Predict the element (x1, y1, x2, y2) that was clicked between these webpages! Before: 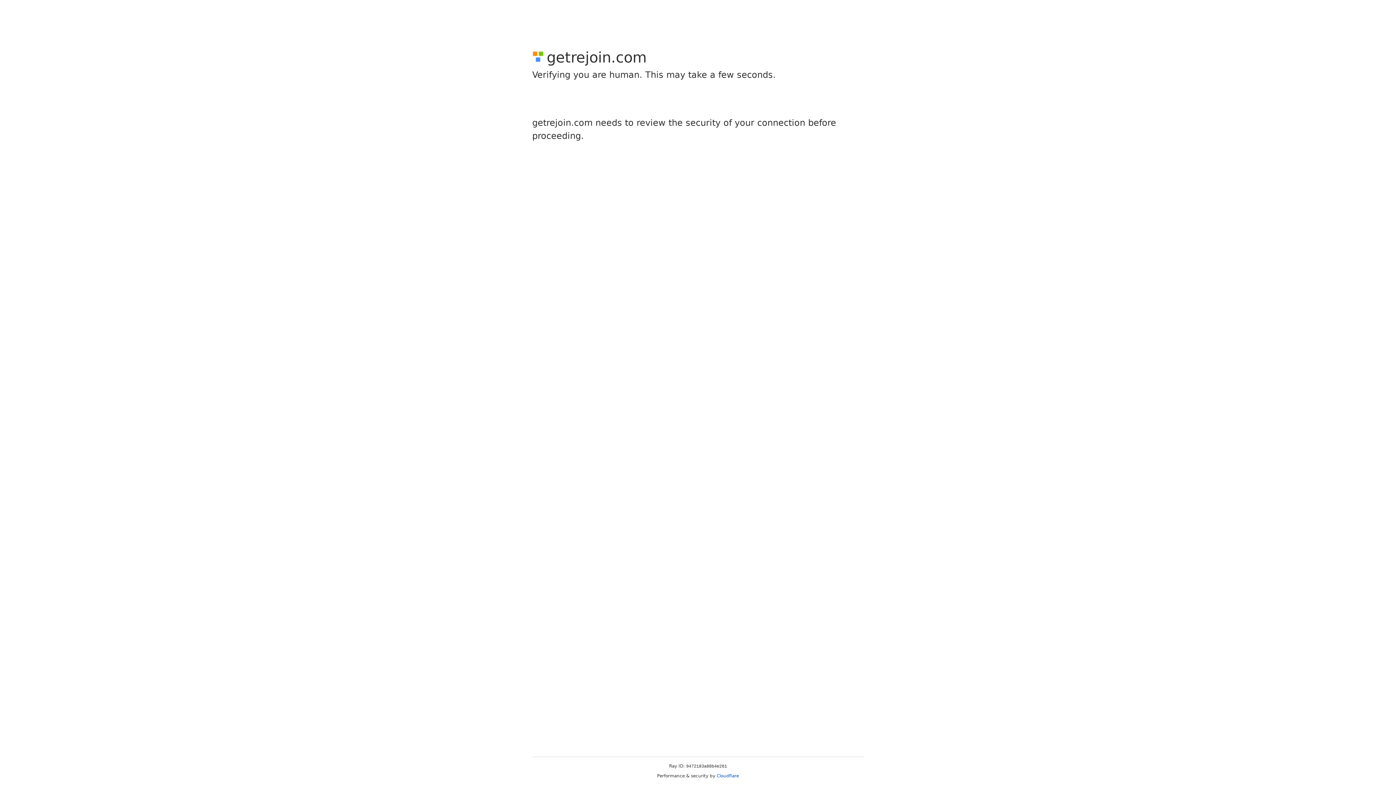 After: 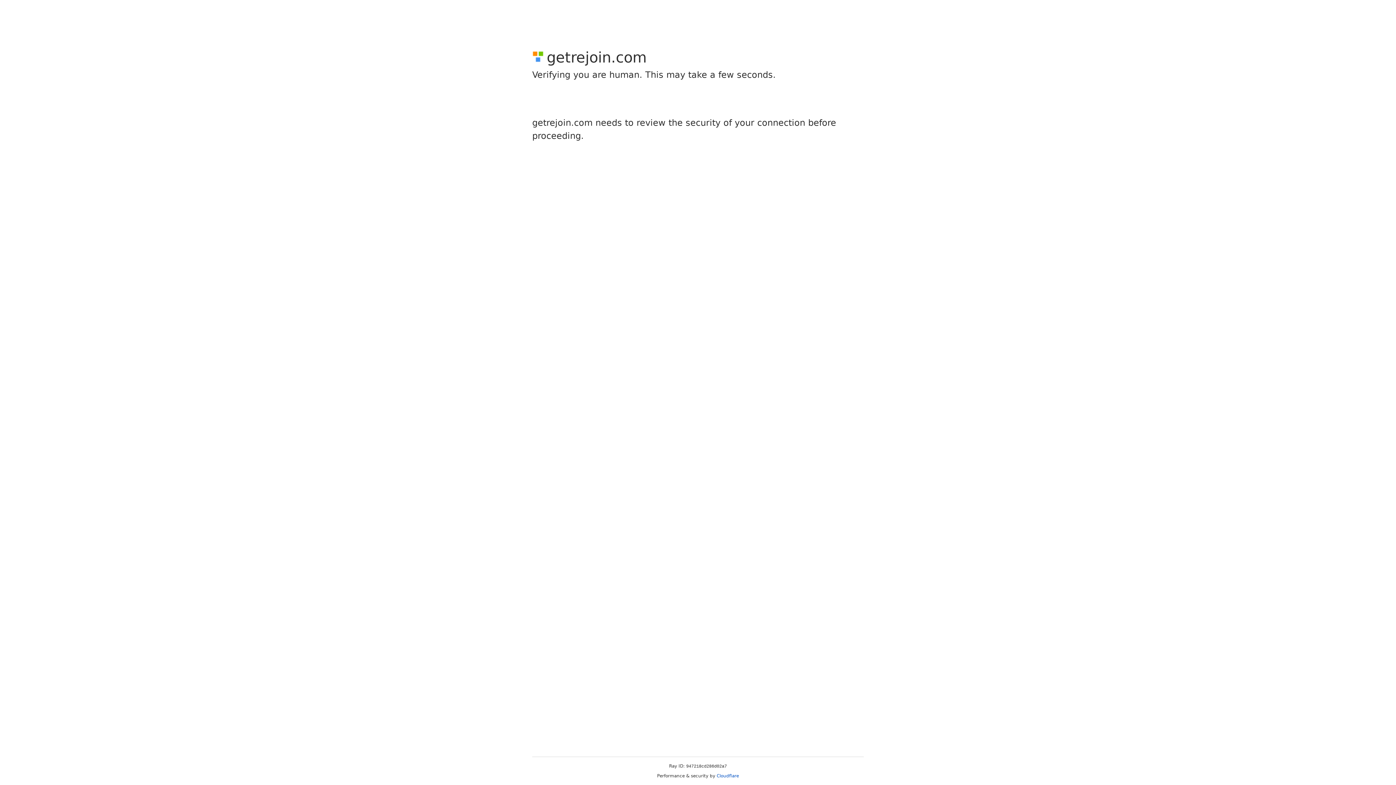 Action: bbox: (716, 773, 739, 778) label: Cloudflare